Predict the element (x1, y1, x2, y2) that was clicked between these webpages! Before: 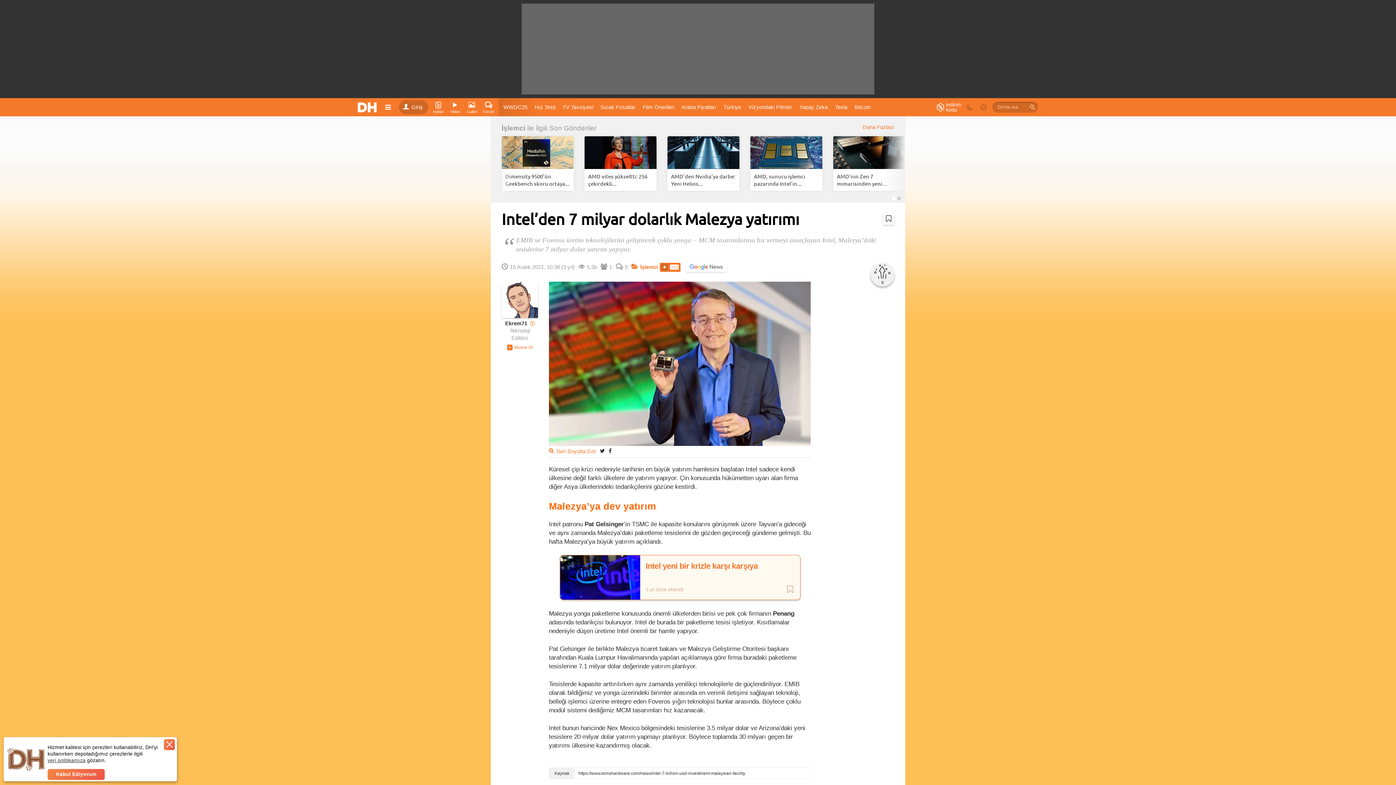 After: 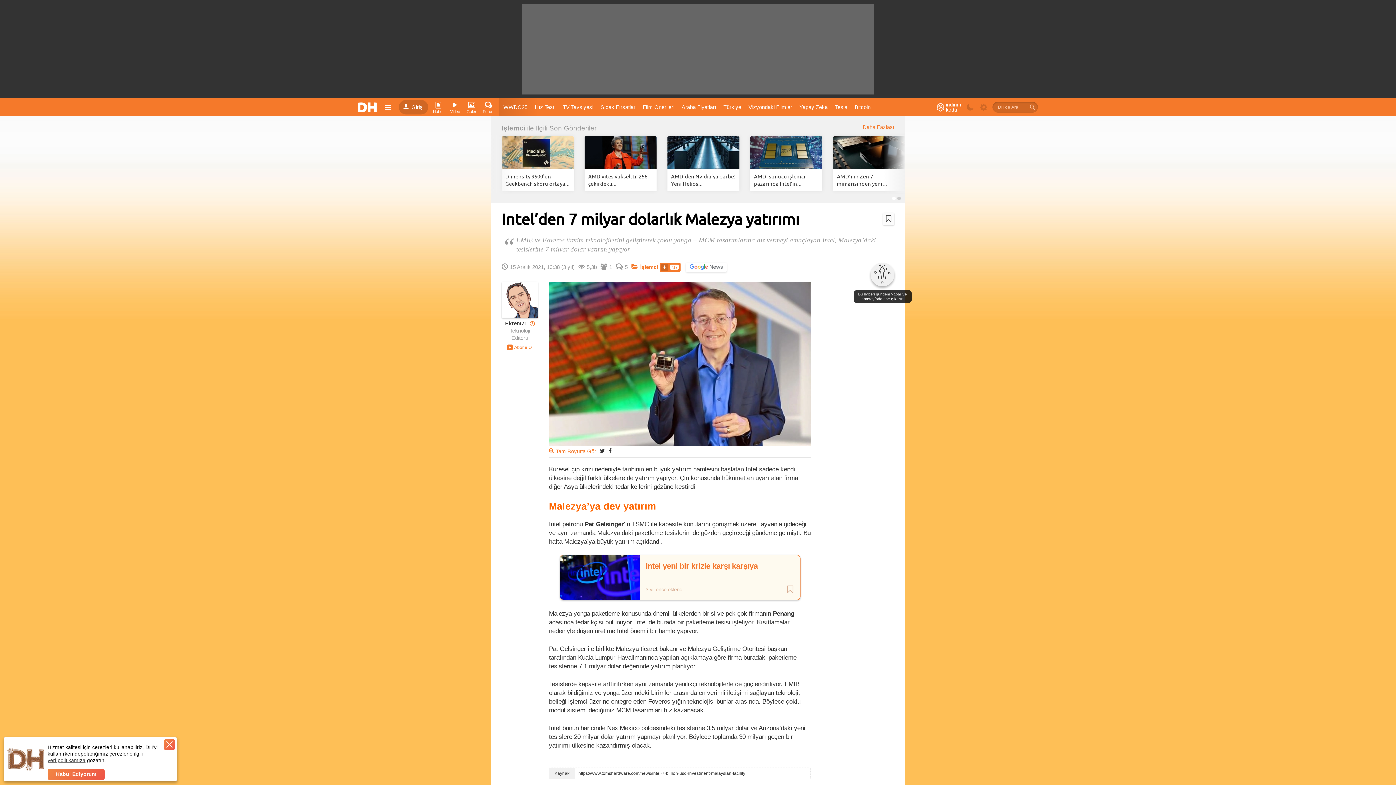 Action: label:  9 bbox: (870, 262, 894, 286)